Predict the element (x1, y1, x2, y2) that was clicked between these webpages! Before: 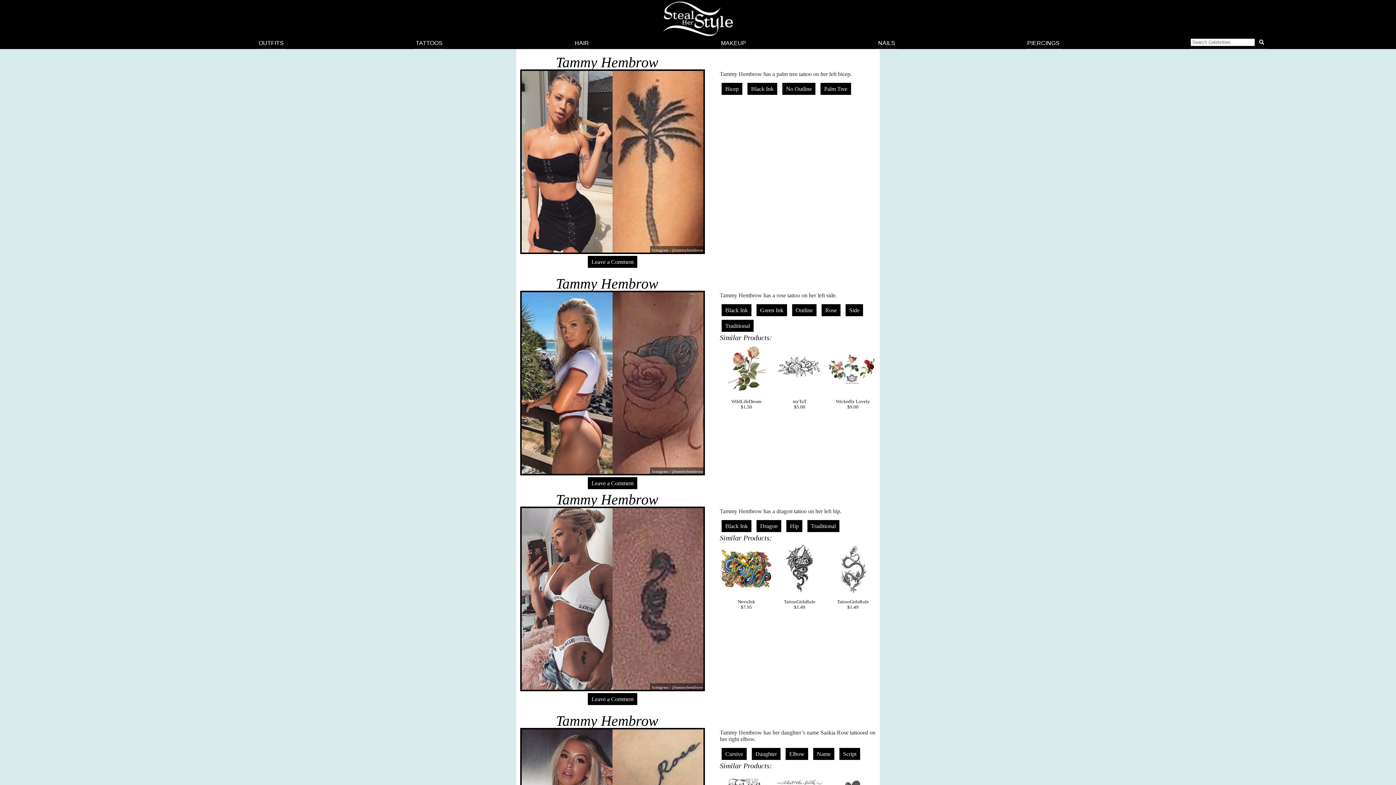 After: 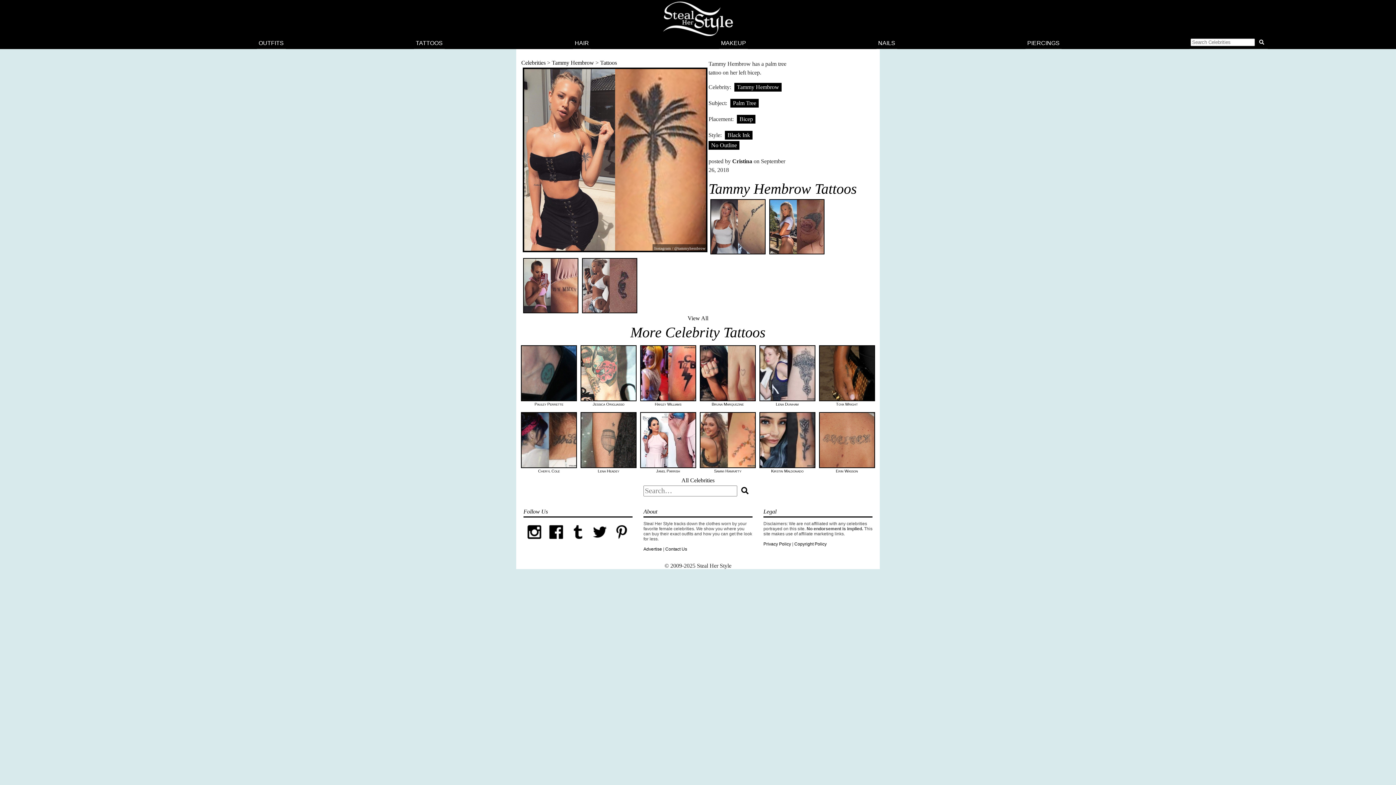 Action: bbox: (521, 247, 703, 253)